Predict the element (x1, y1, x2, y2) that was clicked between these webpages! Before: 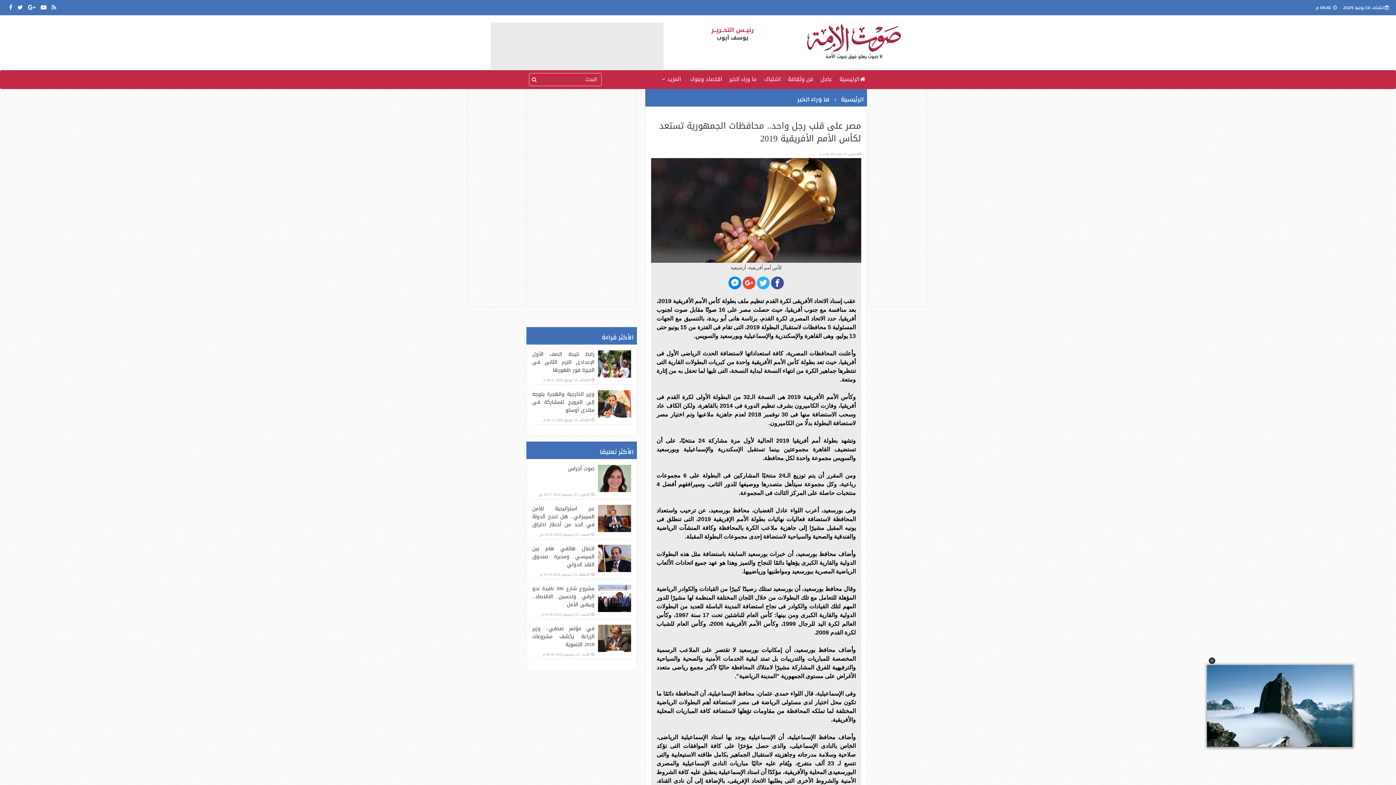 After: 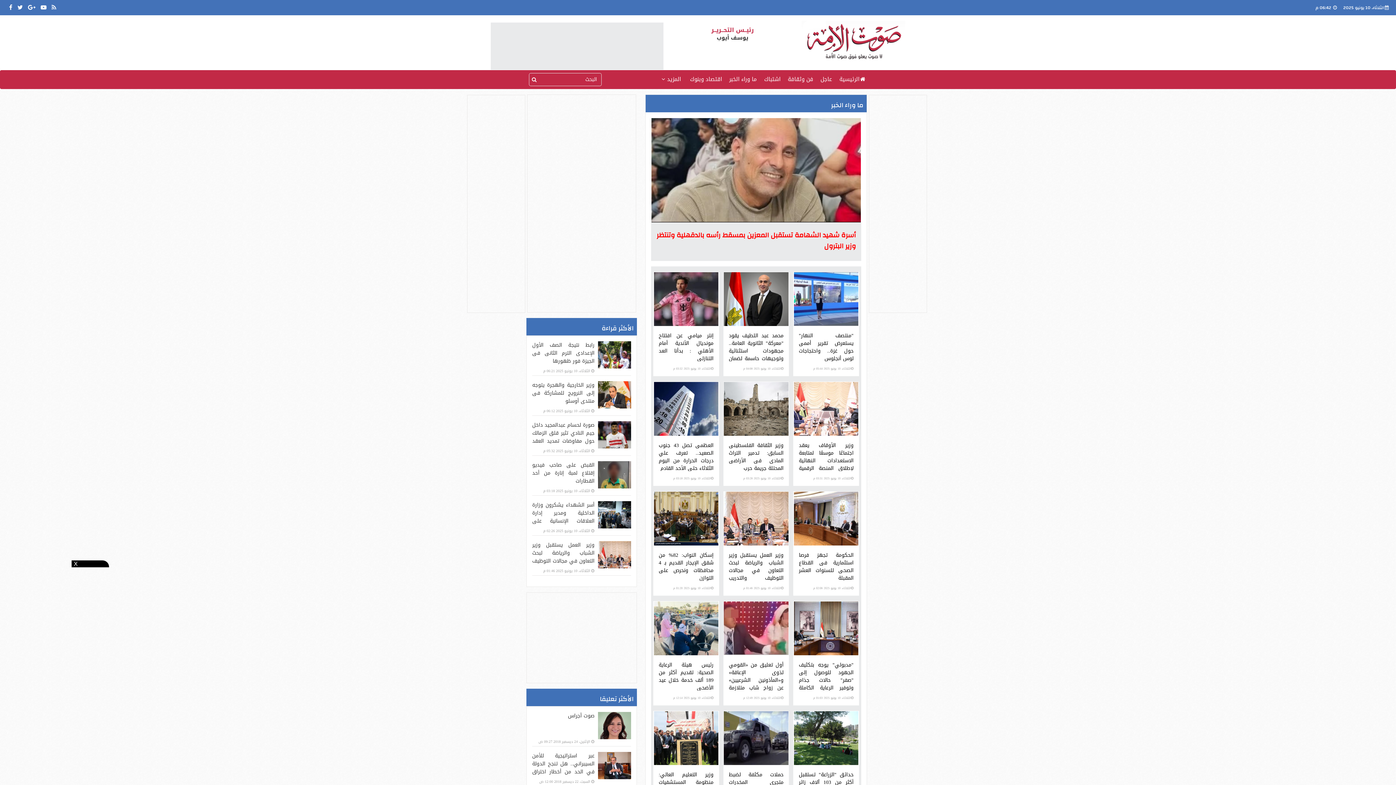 Action: label: ما وراء الخبر bbox: (729, 74, 757, 84)